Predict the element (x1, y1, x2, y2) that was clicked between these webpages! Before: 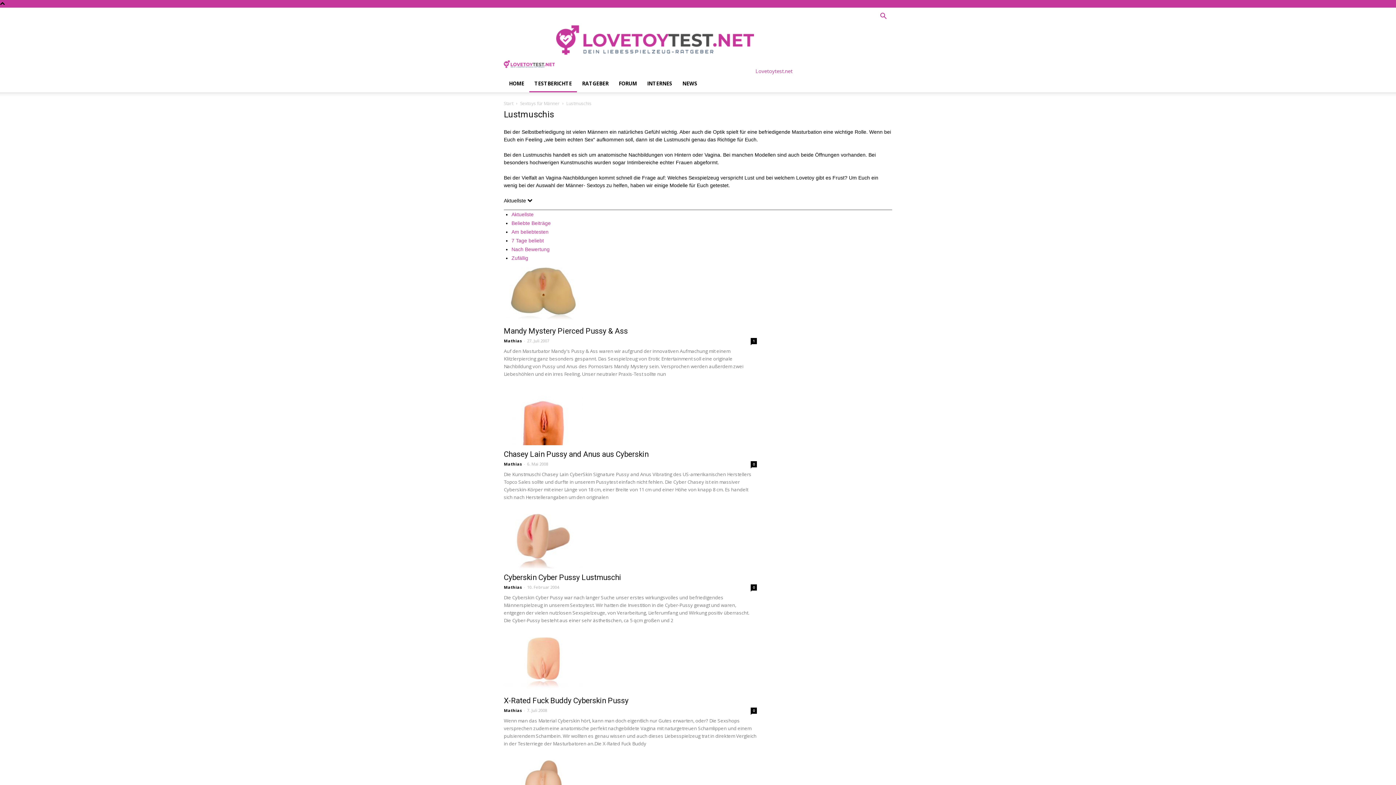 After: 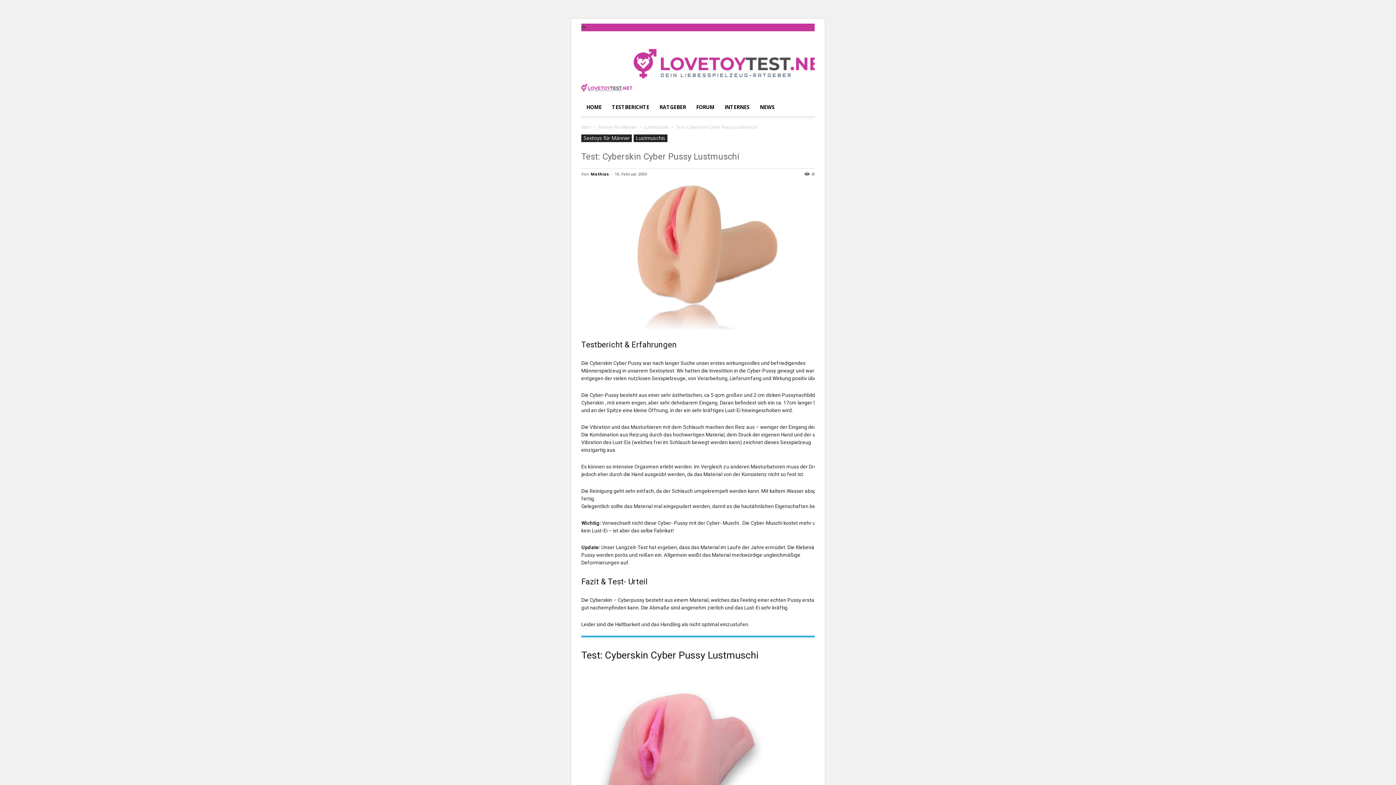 Action: bbox: (504, 514, 757, 568)